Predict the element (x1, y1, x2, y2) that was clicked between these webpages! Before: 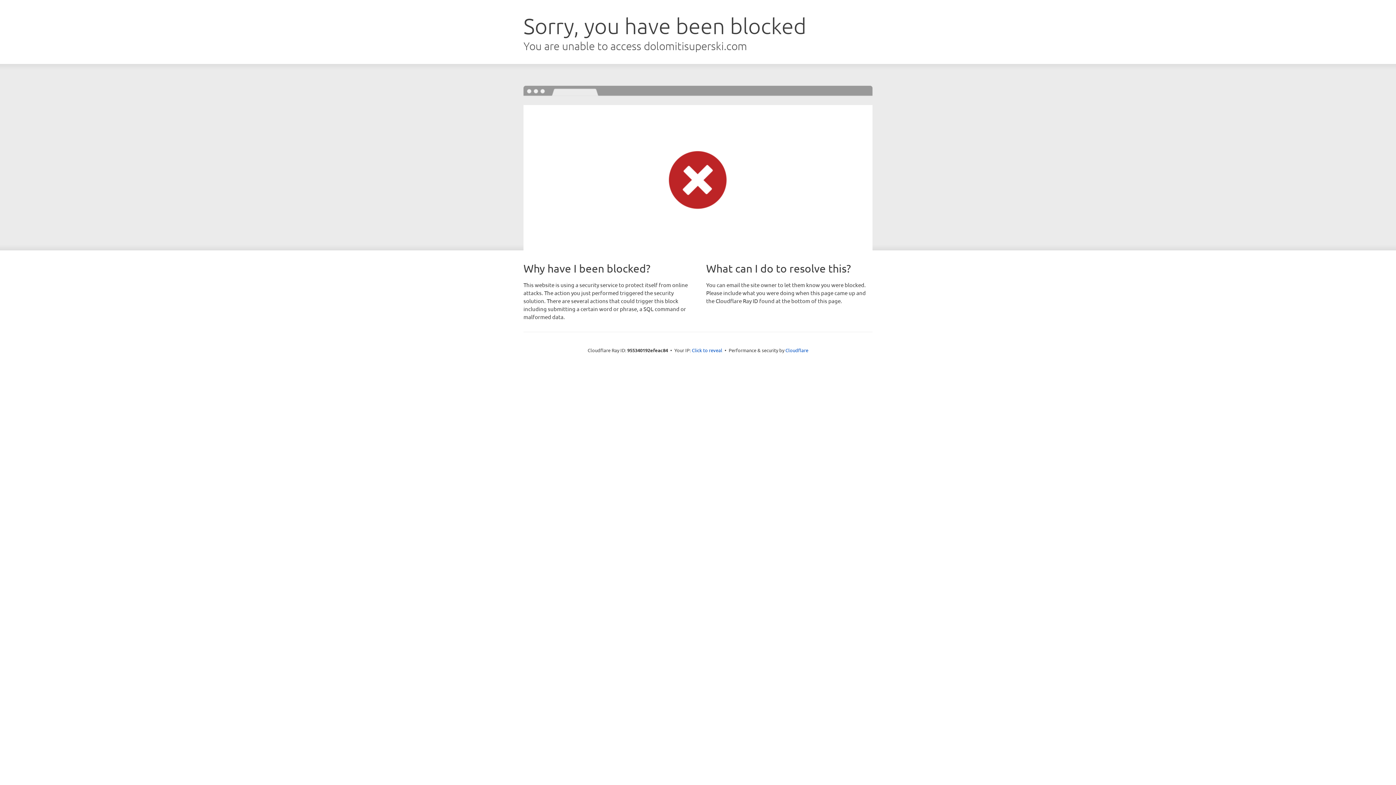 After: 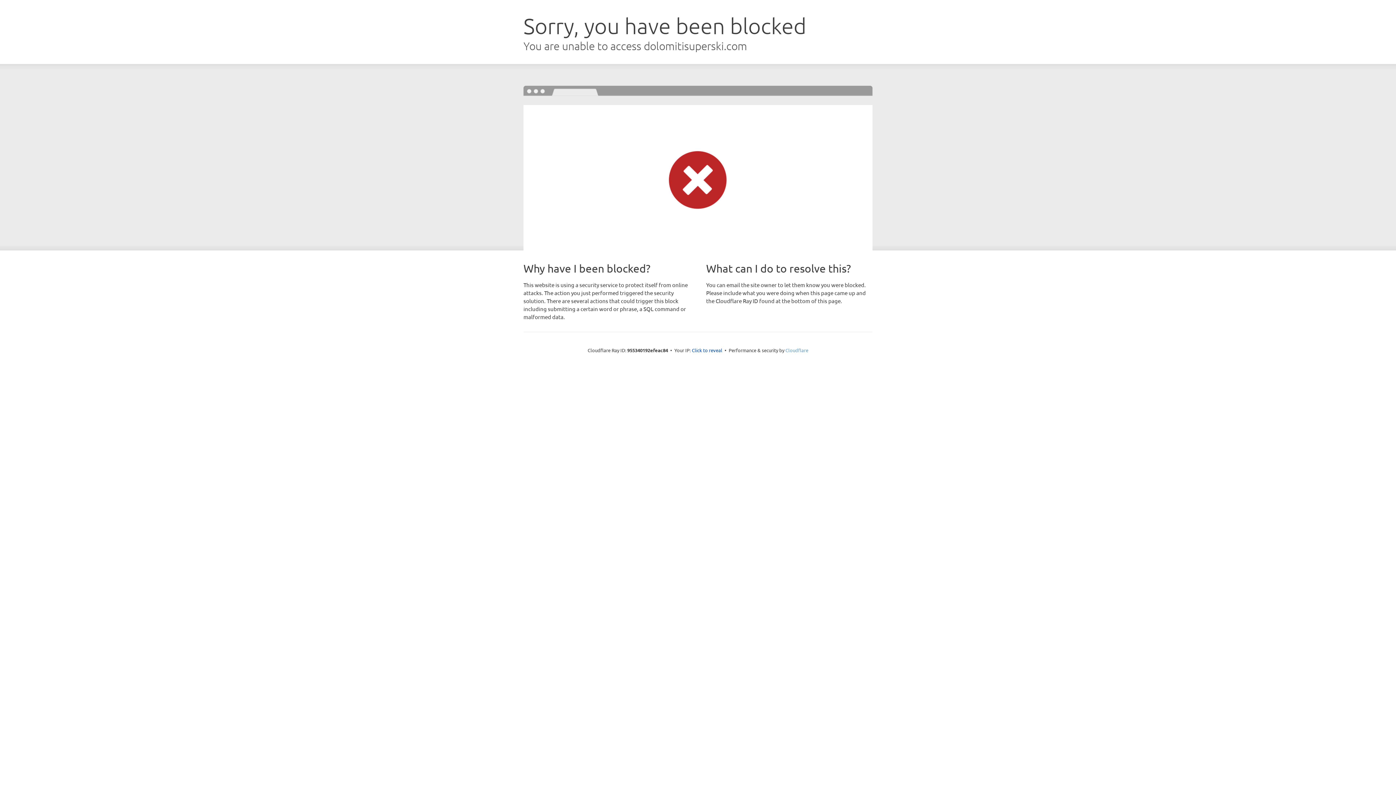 Action: label: Cloudflare bbox: (785, 347, 808, 353)